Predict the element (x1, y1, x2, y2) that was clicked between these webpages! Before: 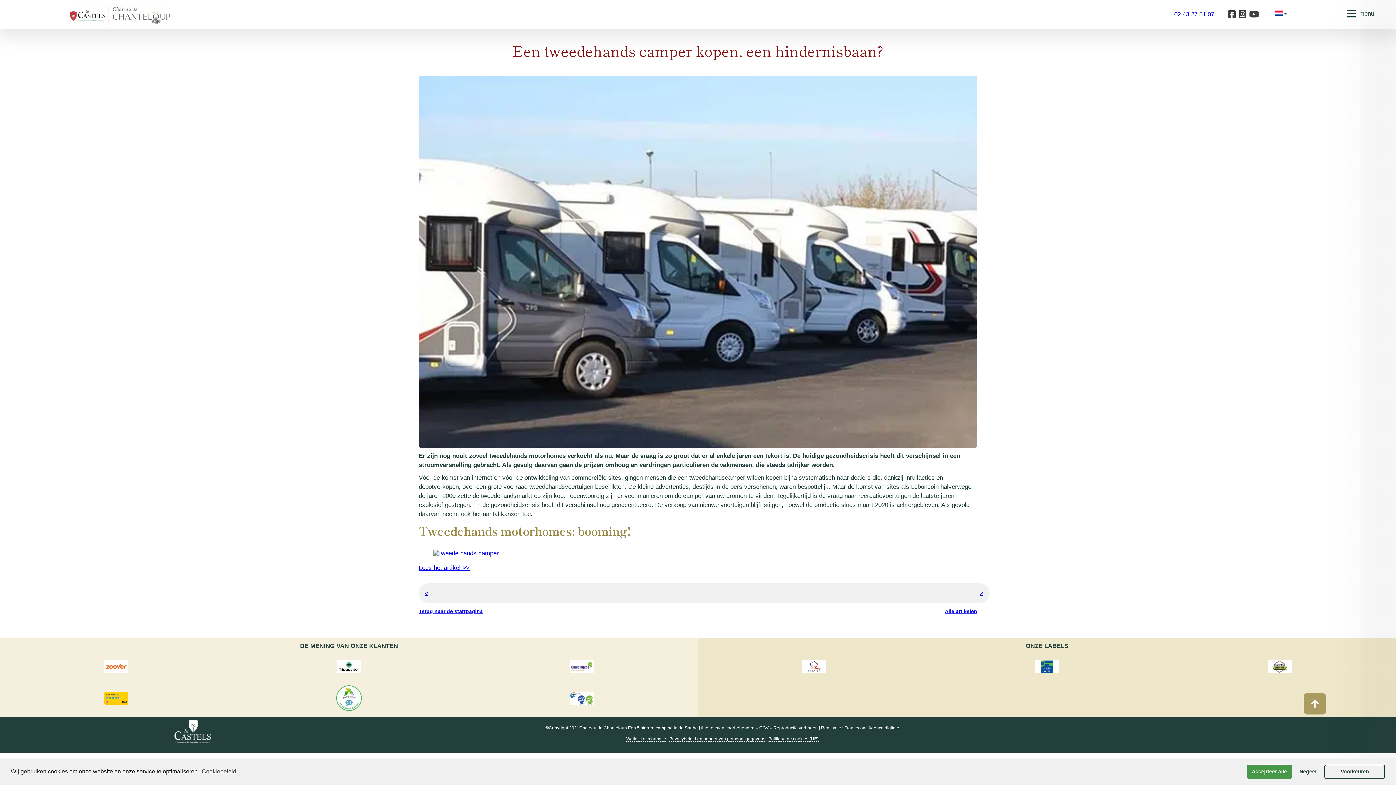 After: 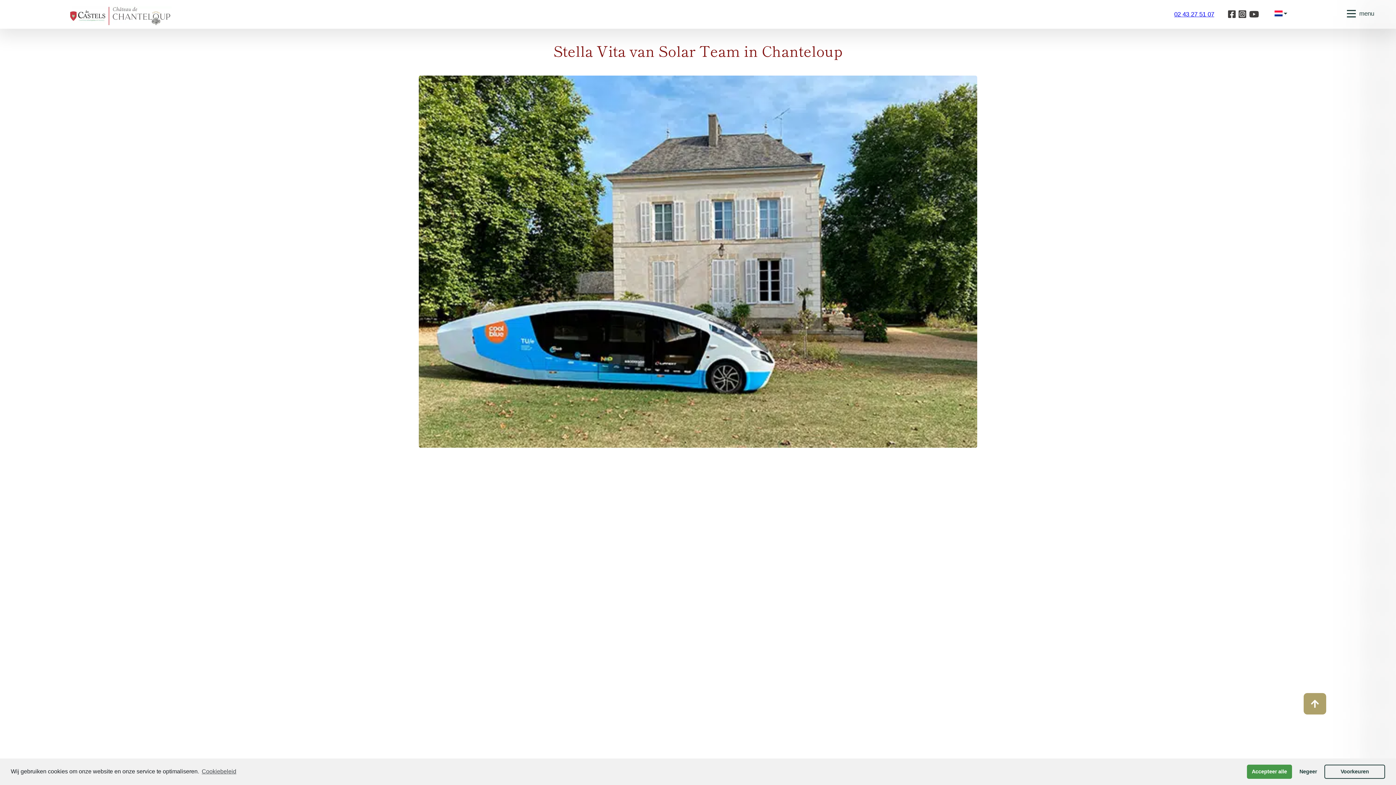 Action: label: » bbox: (980, 589, 983, 596)